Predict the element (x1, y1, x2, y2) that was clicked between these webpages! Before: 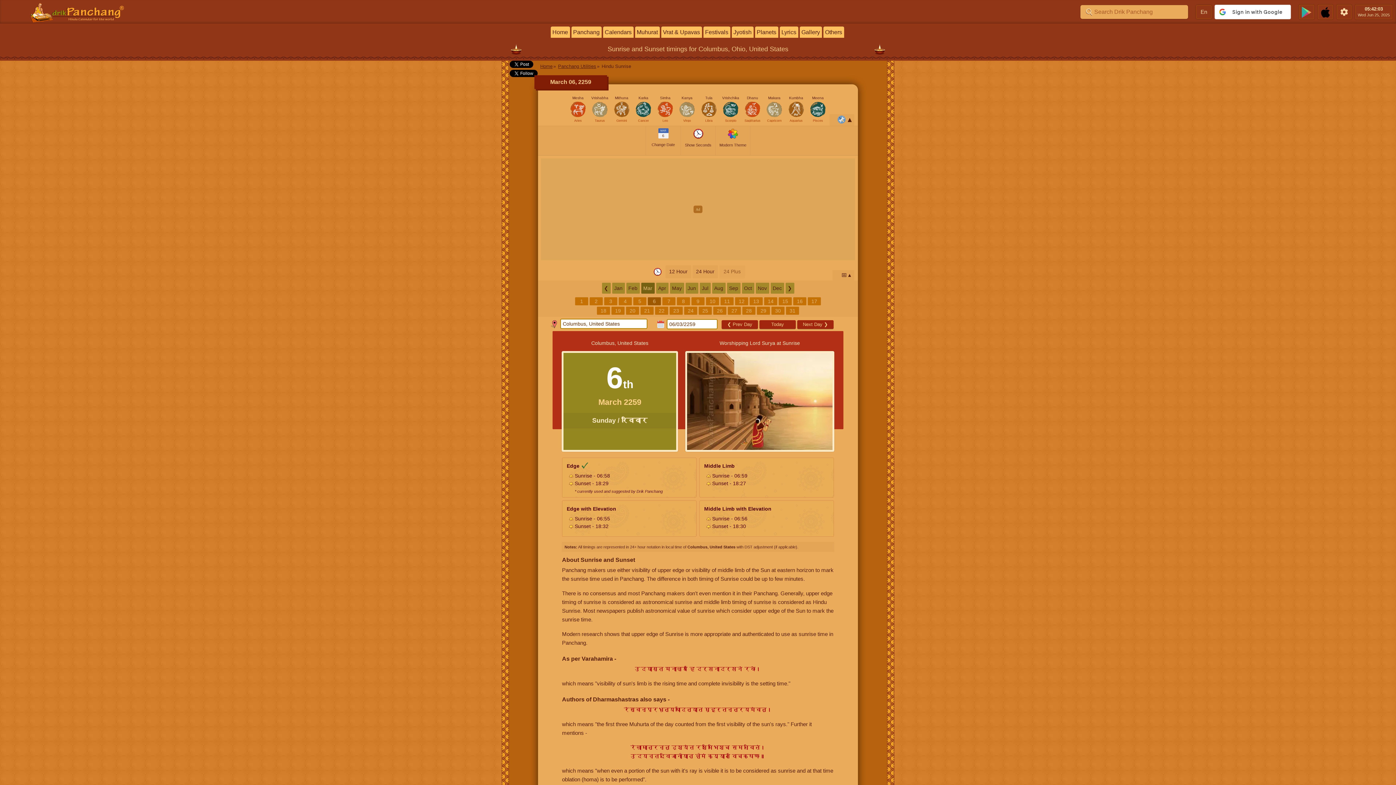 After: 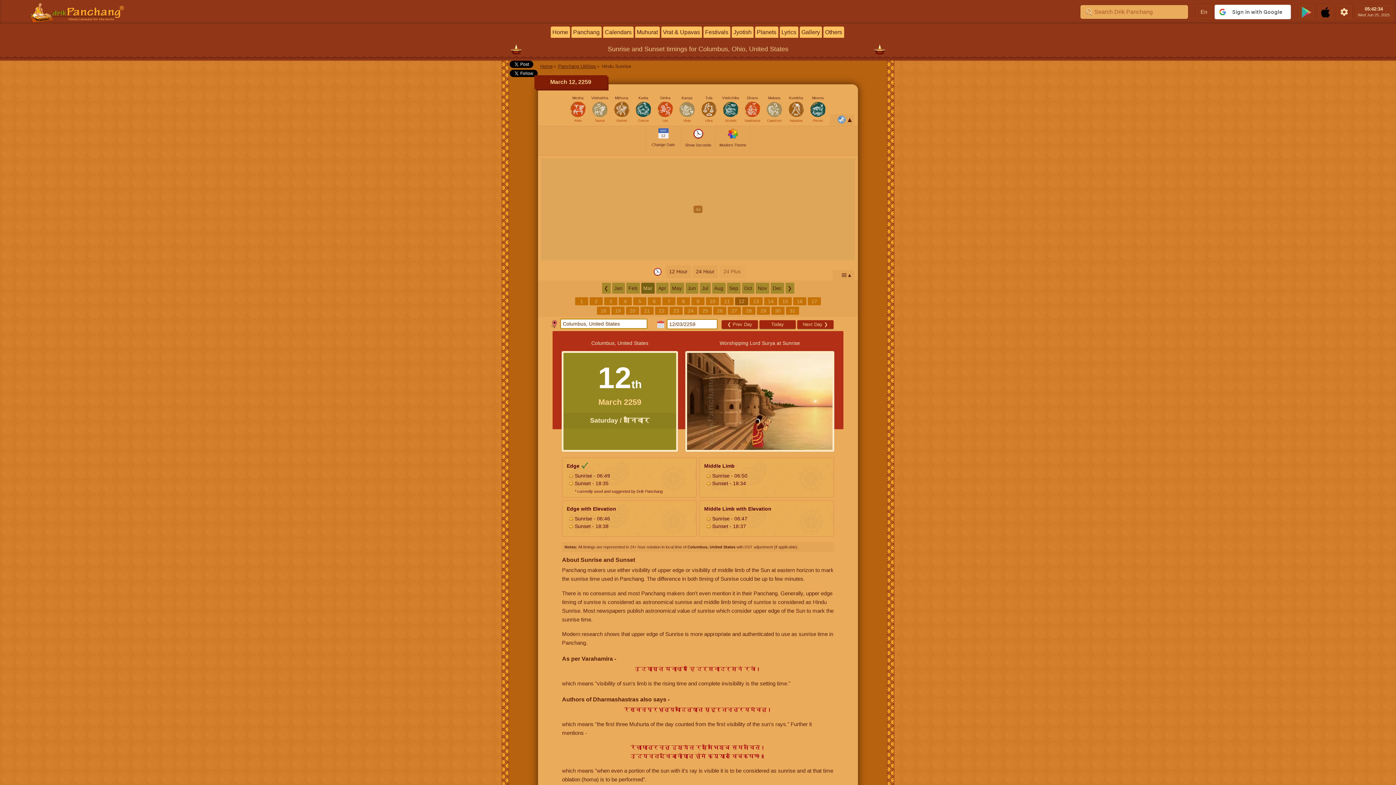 Action: label: 12 bbox: (735, 297, 748, 305)